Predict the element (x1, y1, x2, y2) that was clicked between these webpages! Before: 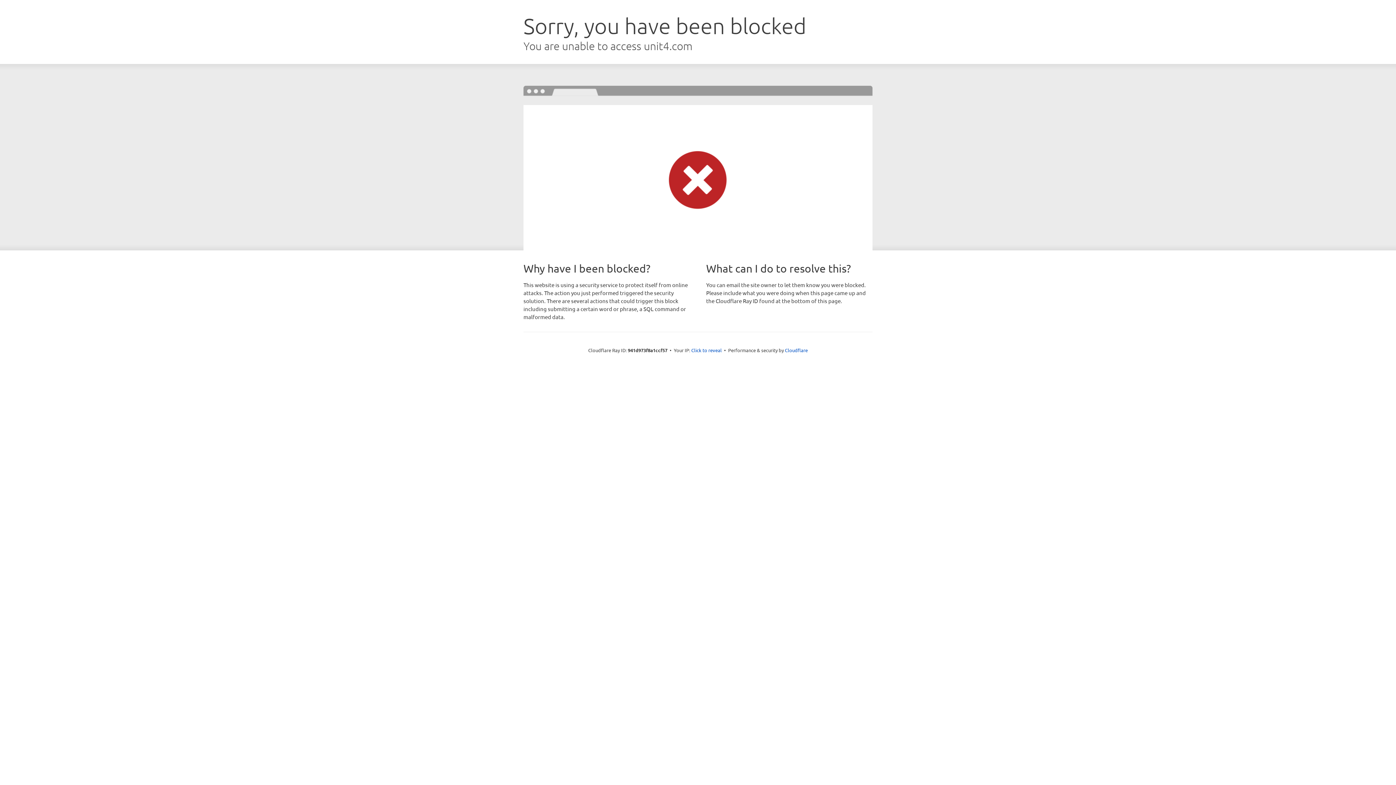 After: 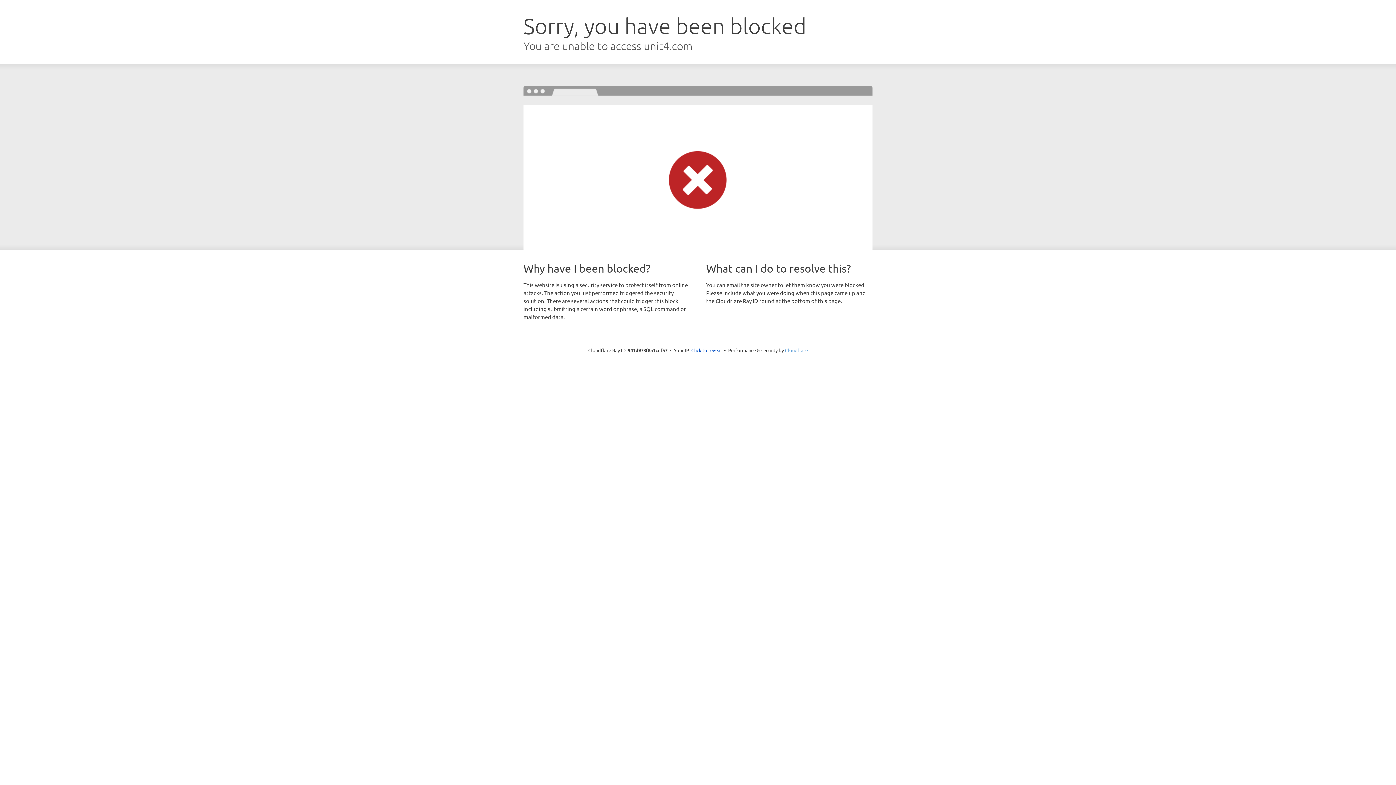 Action: label: Cloudflare bbox: (785, 347, 808, 353)